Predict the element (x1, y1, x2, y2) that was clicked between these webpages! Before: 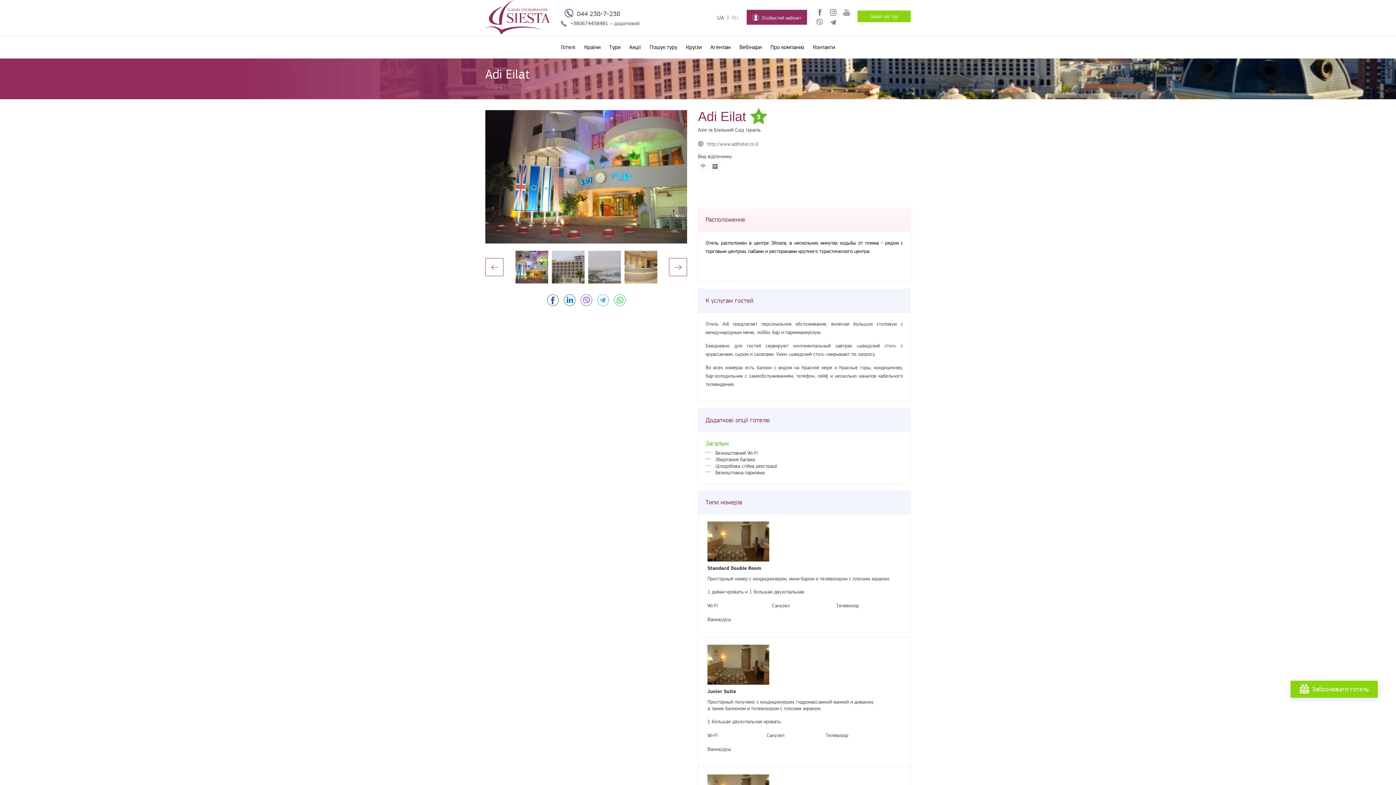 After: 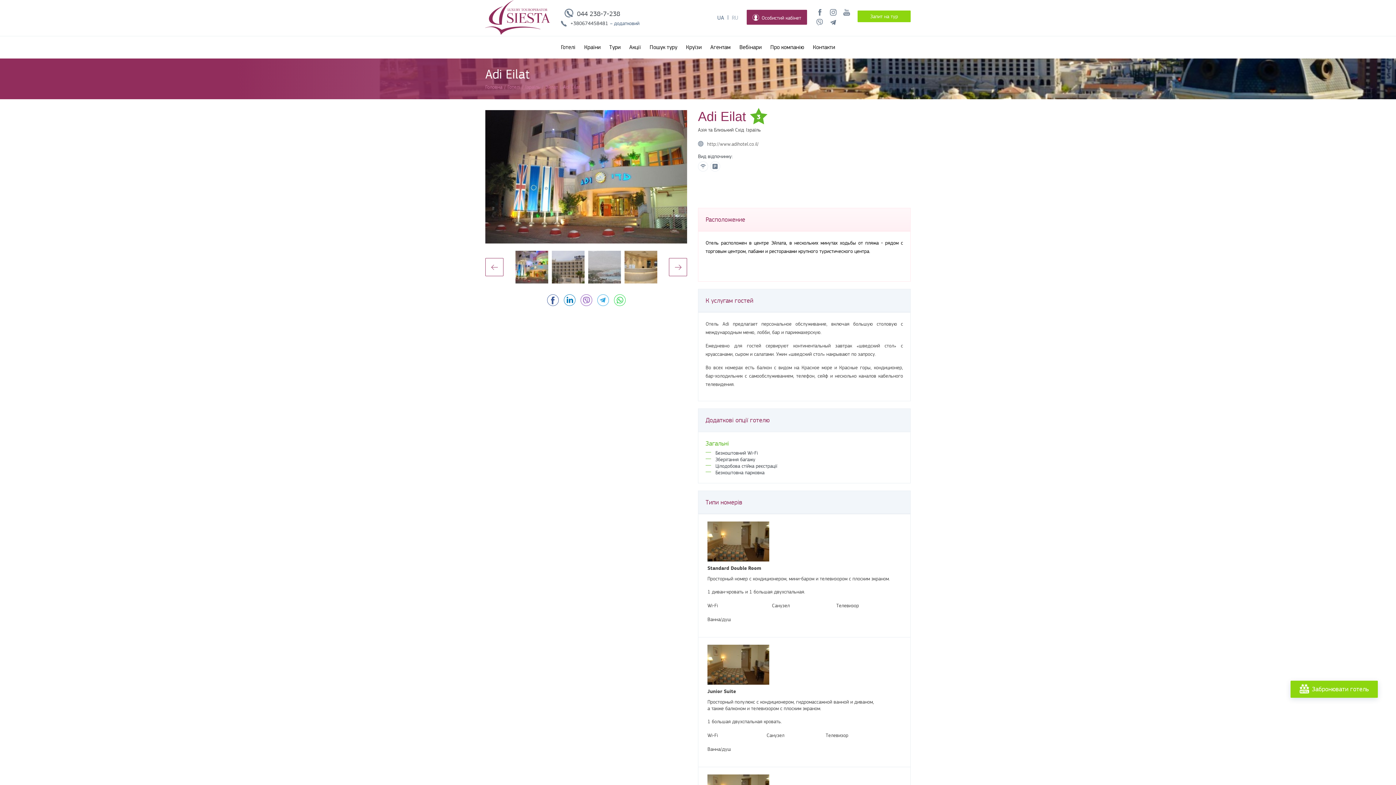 Action: bbox: (843, 10, 850, 16)